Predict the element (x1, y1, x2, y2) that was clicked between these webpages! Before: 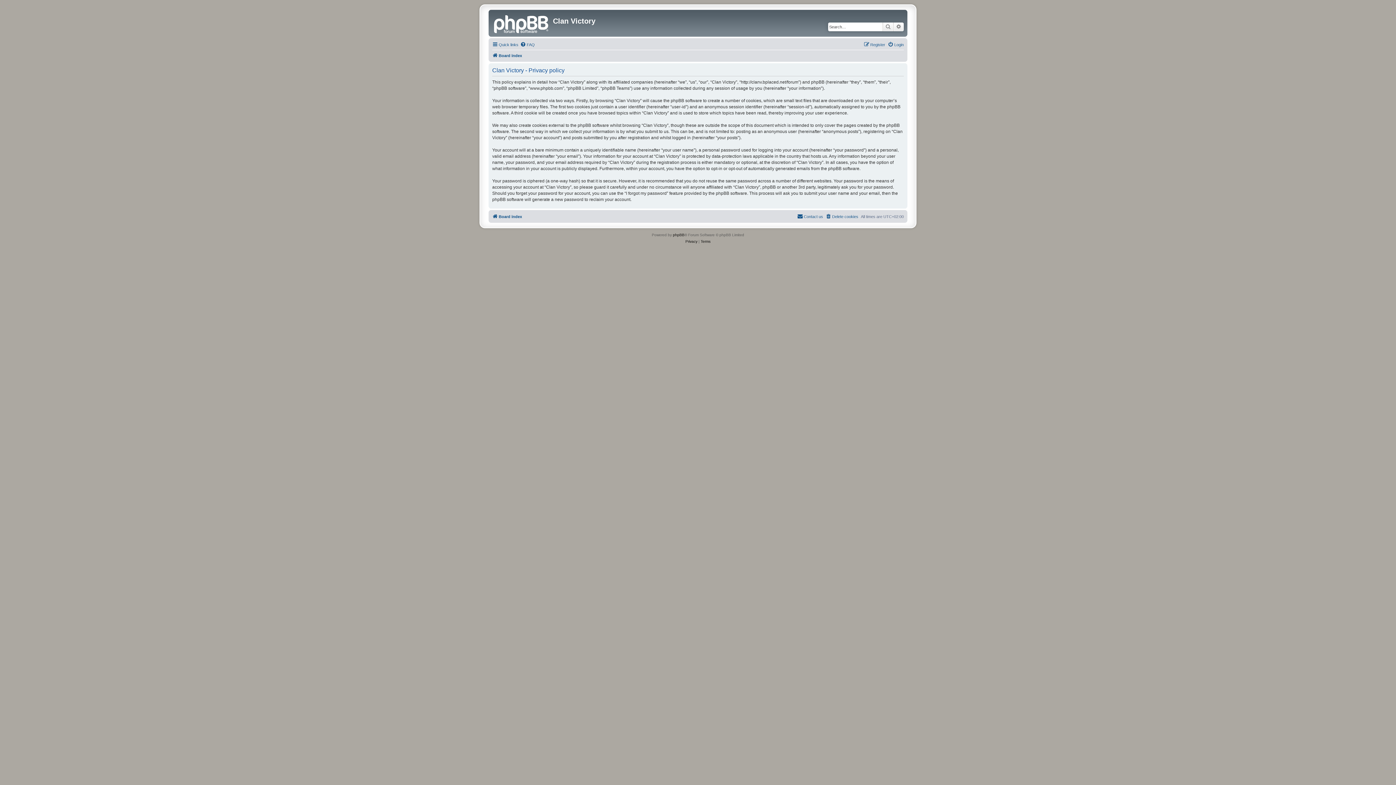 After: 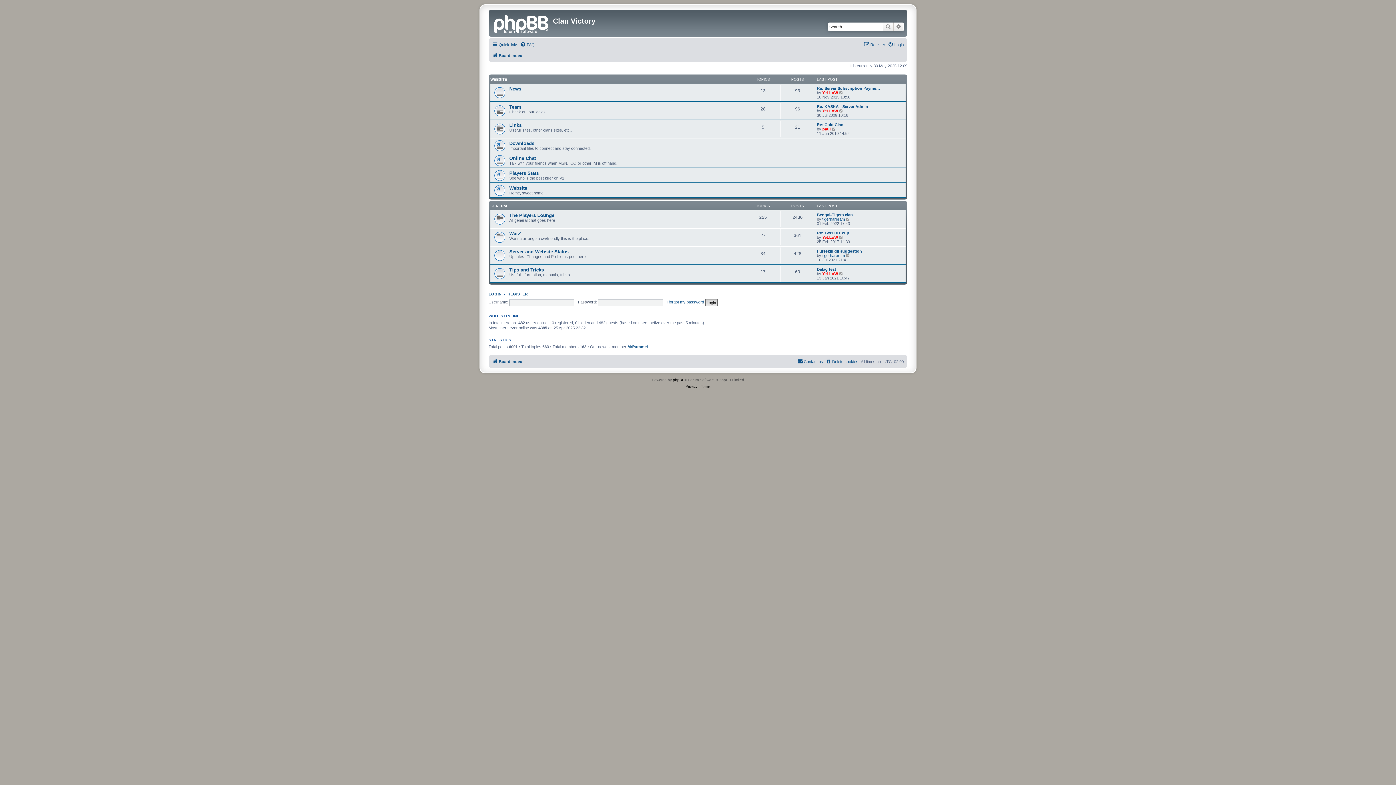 Action: bbox: (492, 212, 522, 221) label: Board index